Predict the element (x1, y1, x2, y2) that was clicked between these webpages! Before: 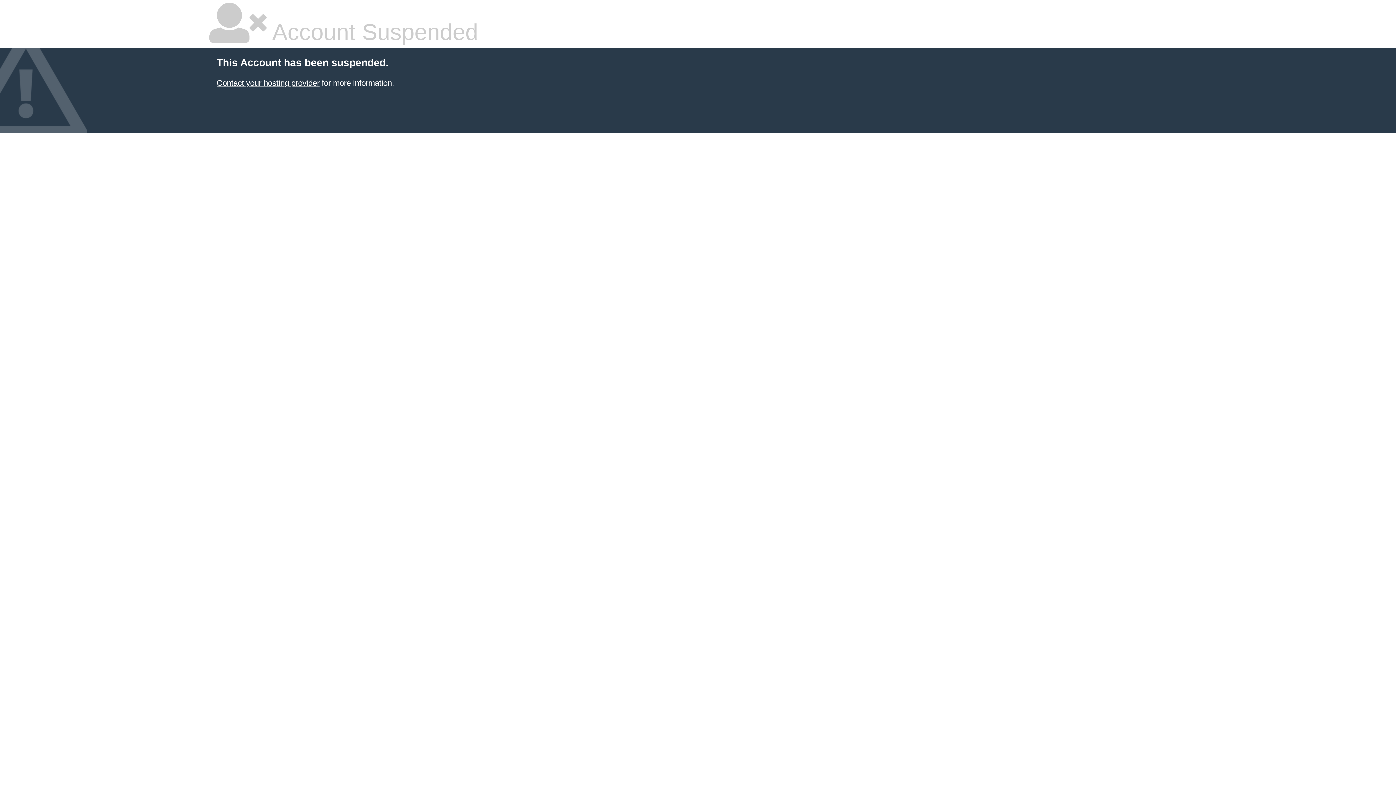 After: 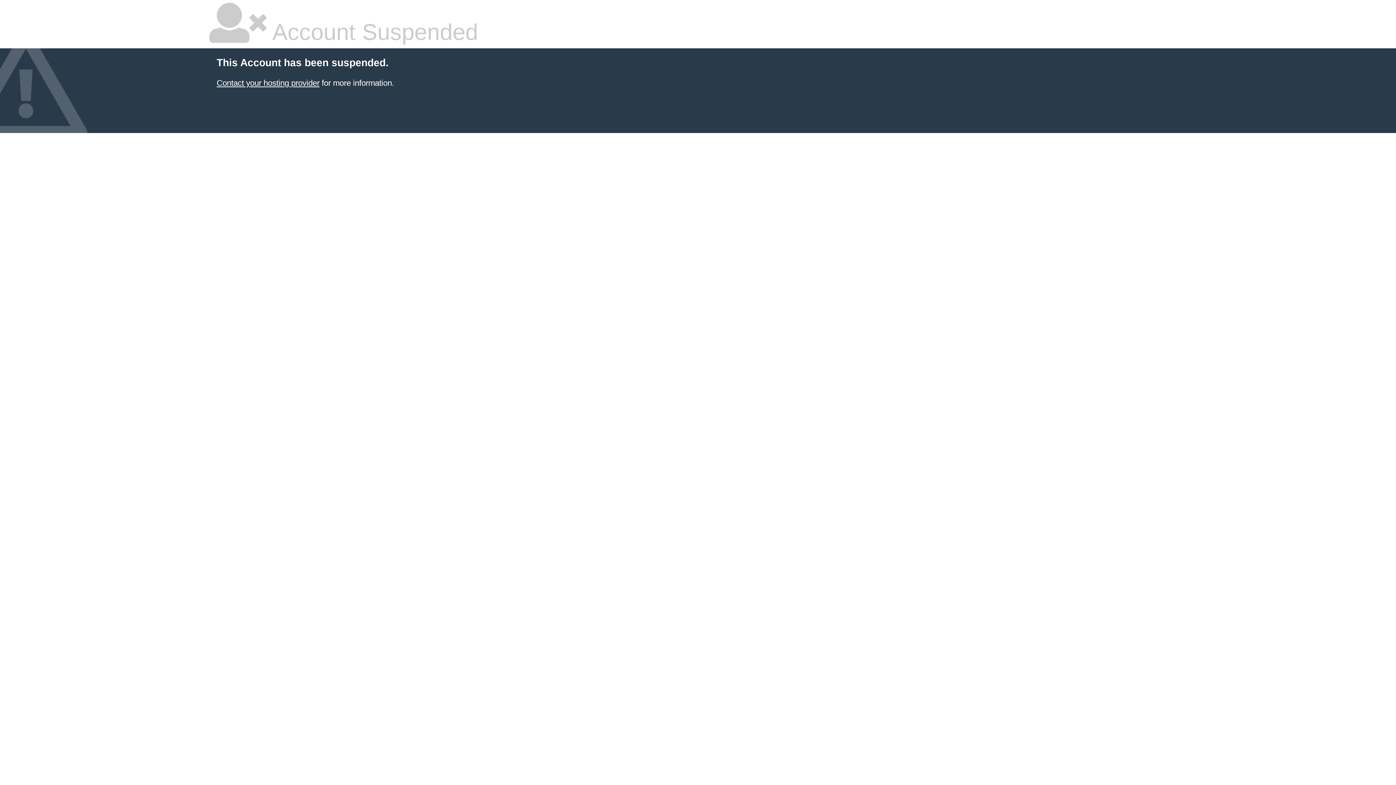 Action: bbox: (216, 78, 319, 87) label: Contact your hosting provider